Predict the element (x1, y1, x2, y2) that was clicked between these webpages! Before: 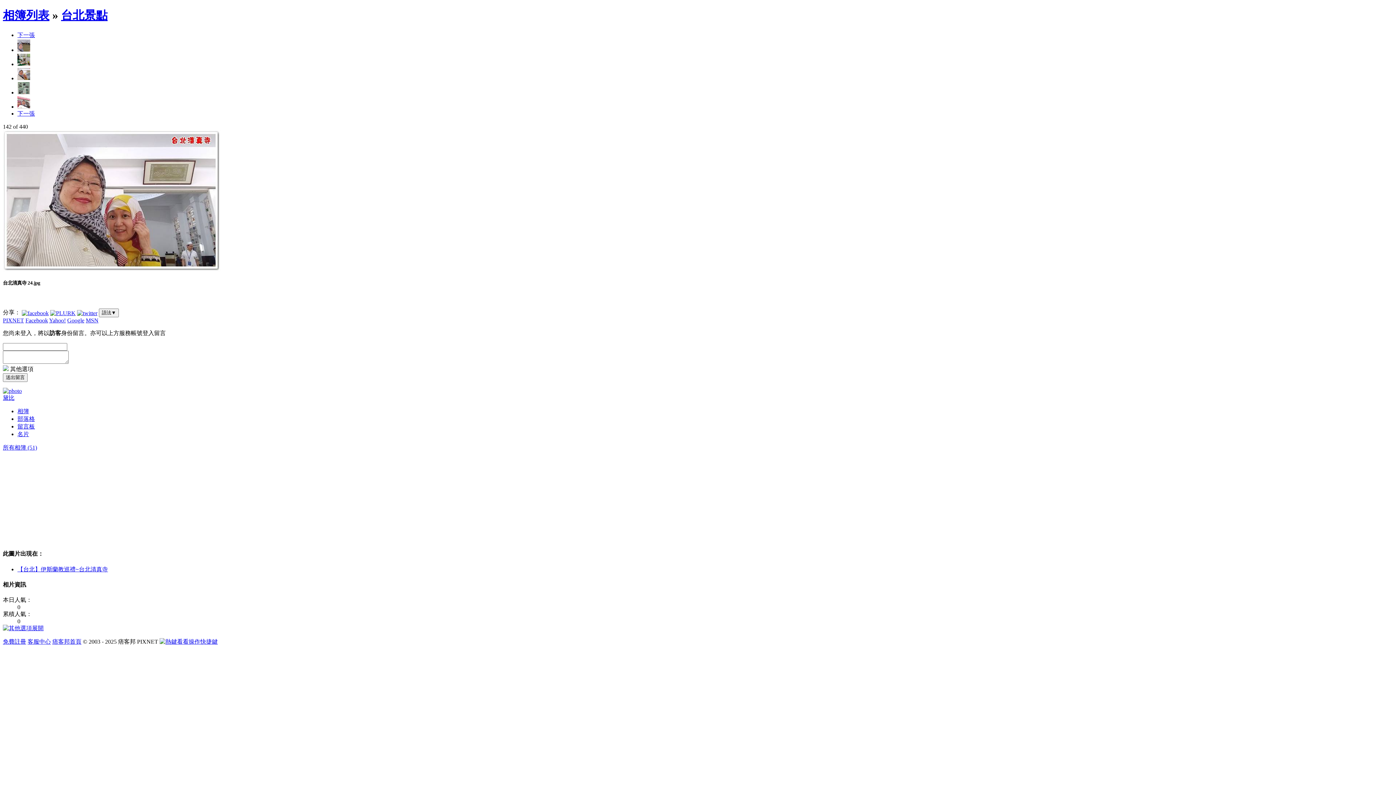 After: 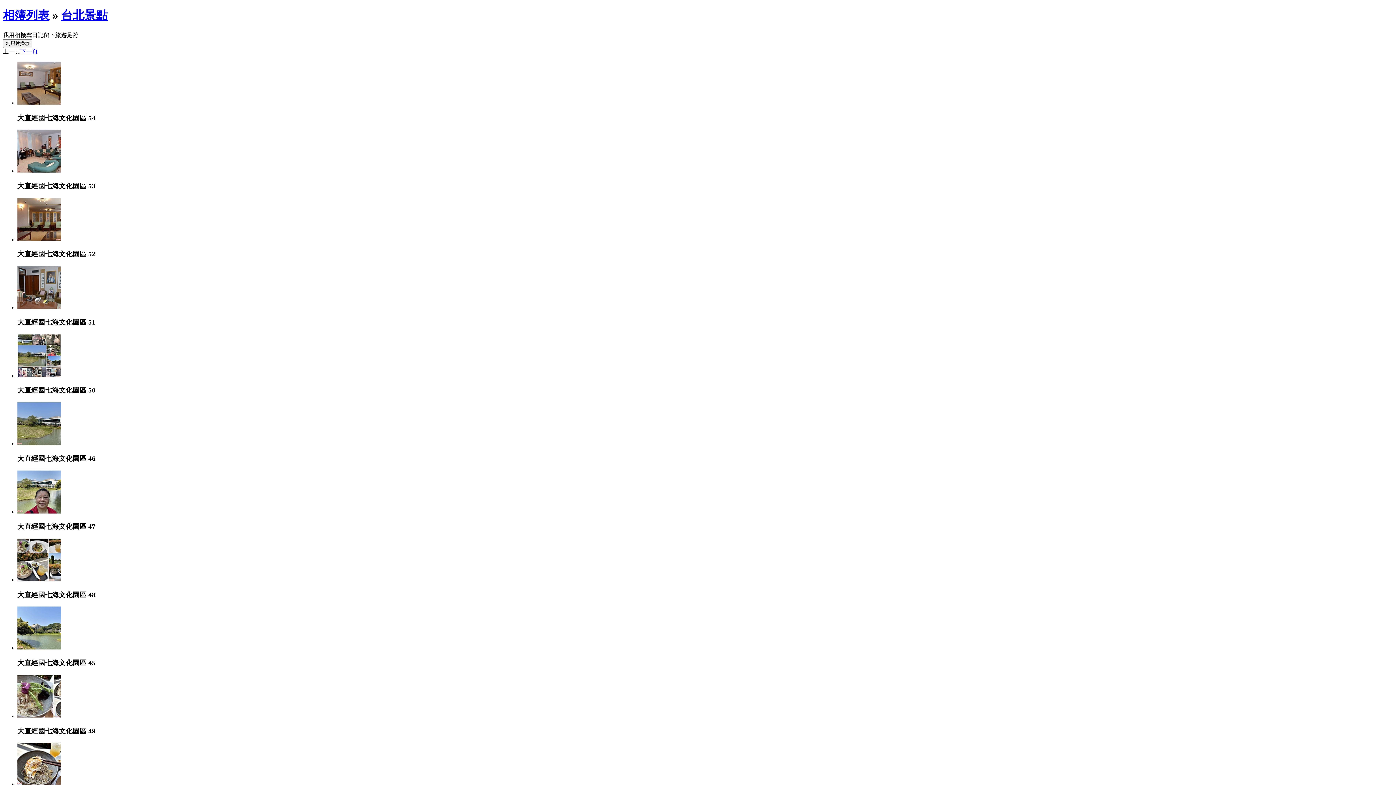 Action: bbox: (61, 8, 107, 21) label: 台北景點